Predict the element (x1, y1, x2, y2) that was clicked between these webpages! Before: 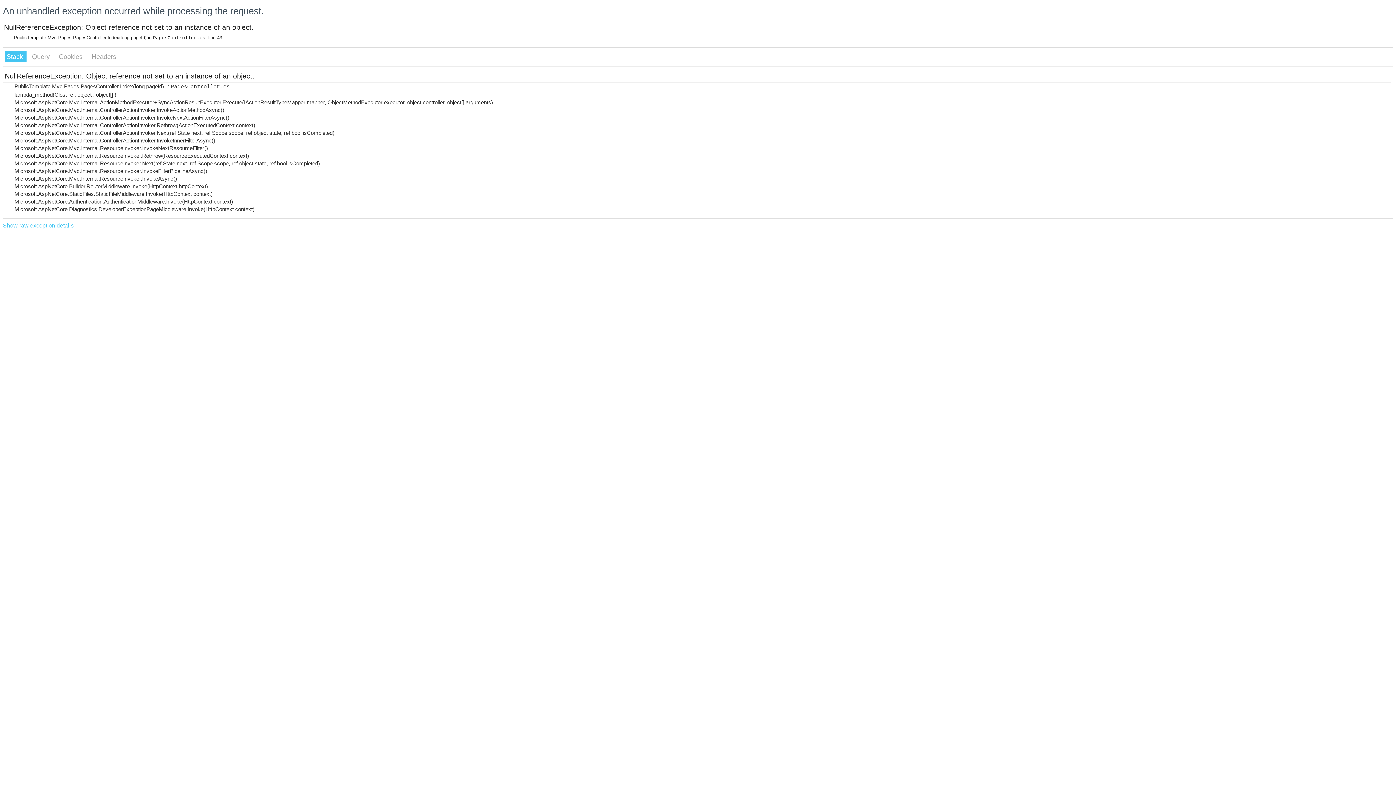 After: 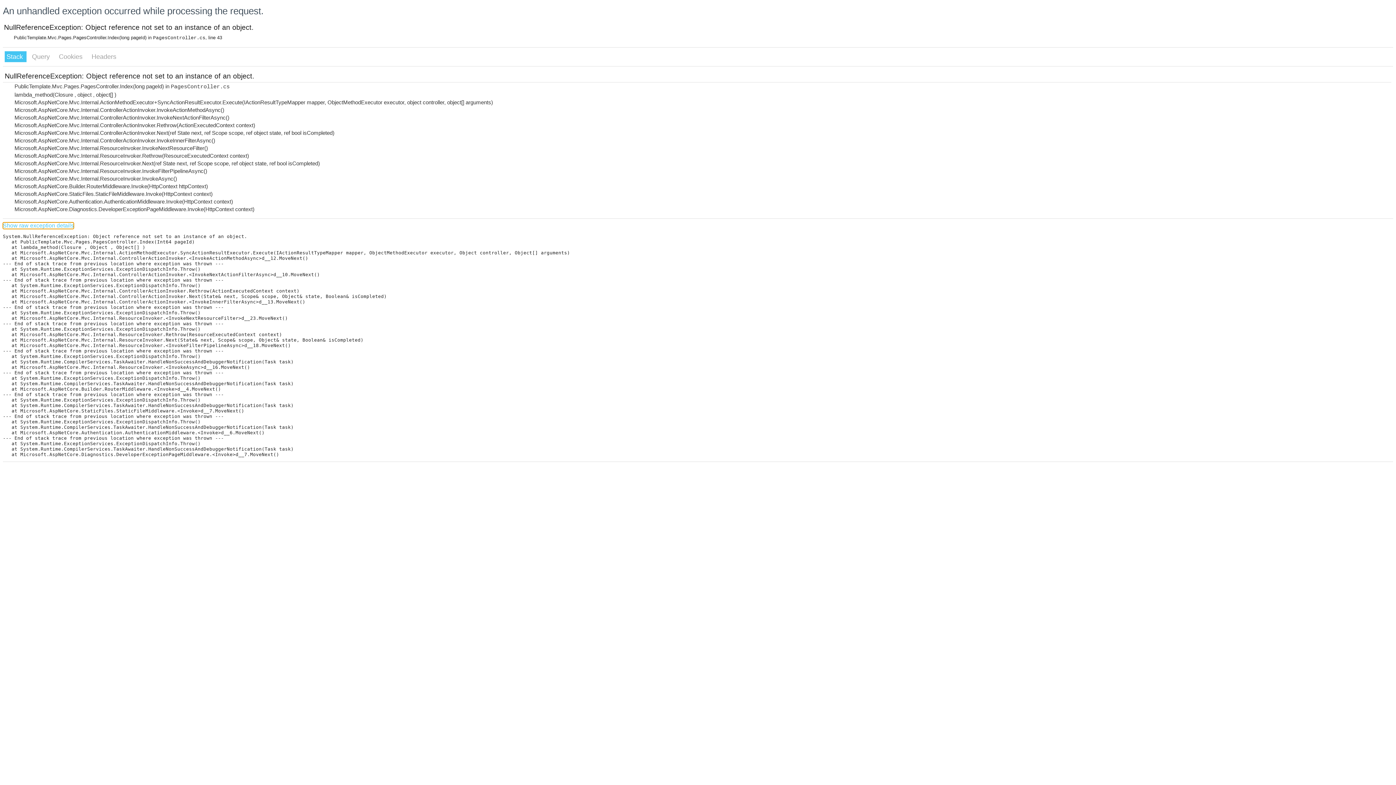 Action: label: Show raw exception details bbox: (2, 222, 73, 229)